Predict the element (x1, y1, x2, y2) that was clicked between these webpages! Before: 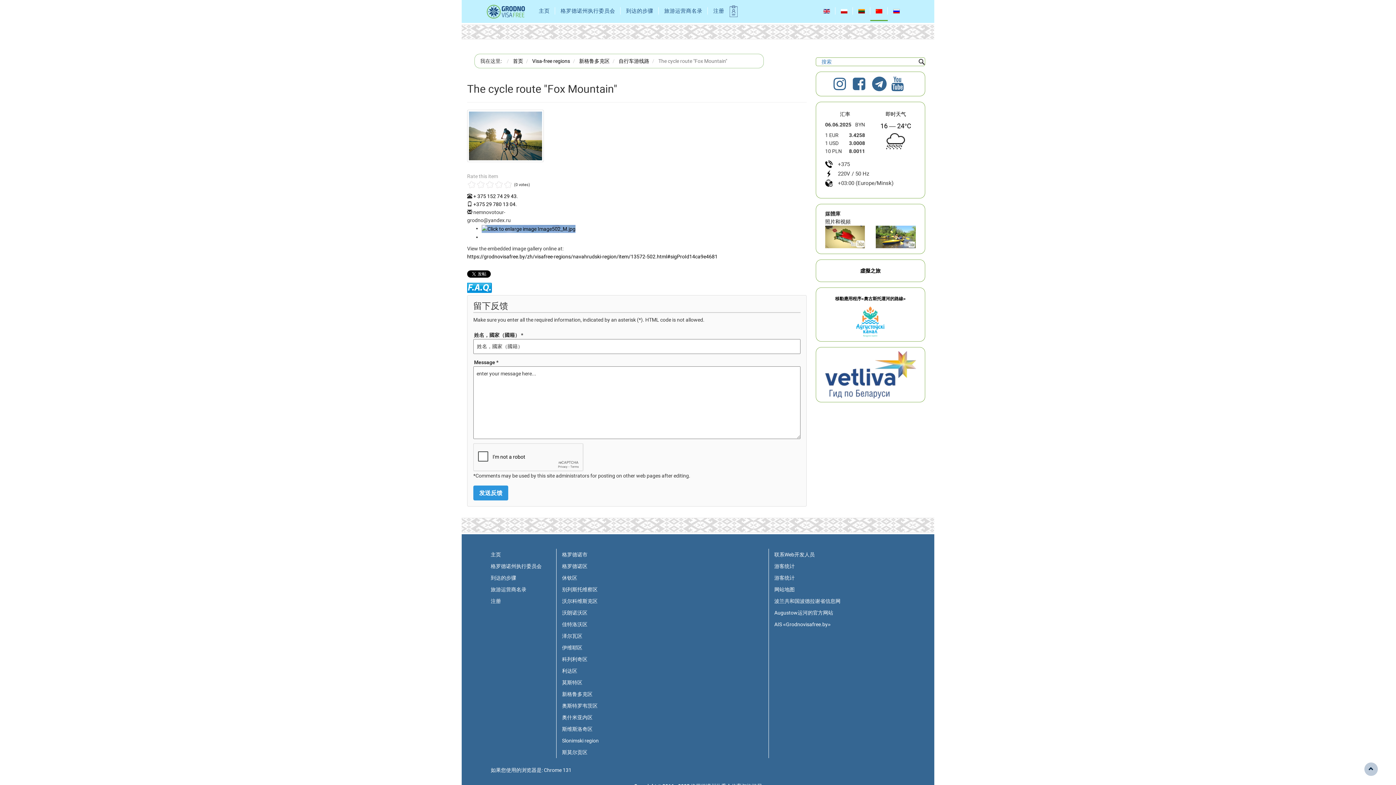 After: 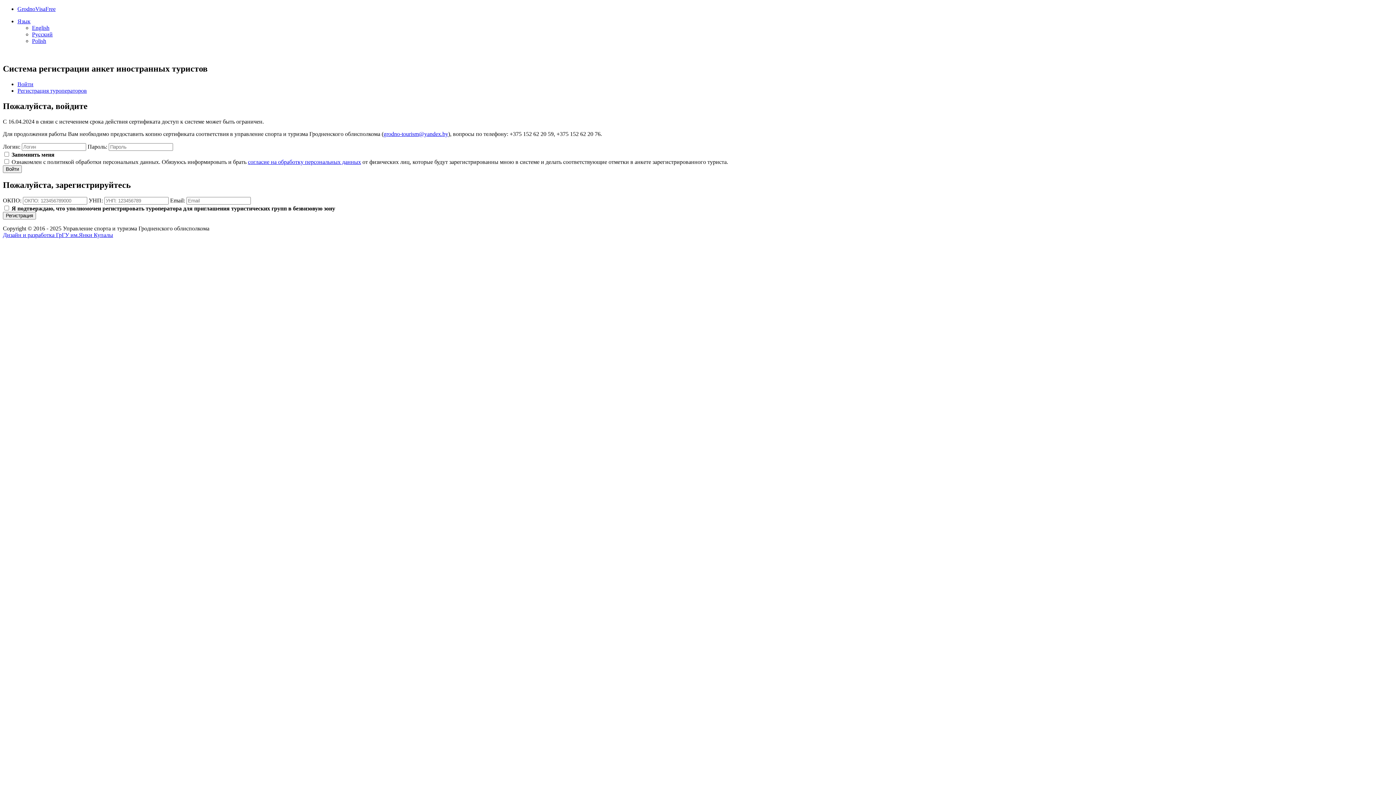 Action: label: 注册 bbox: (485, 595, 550, 607)